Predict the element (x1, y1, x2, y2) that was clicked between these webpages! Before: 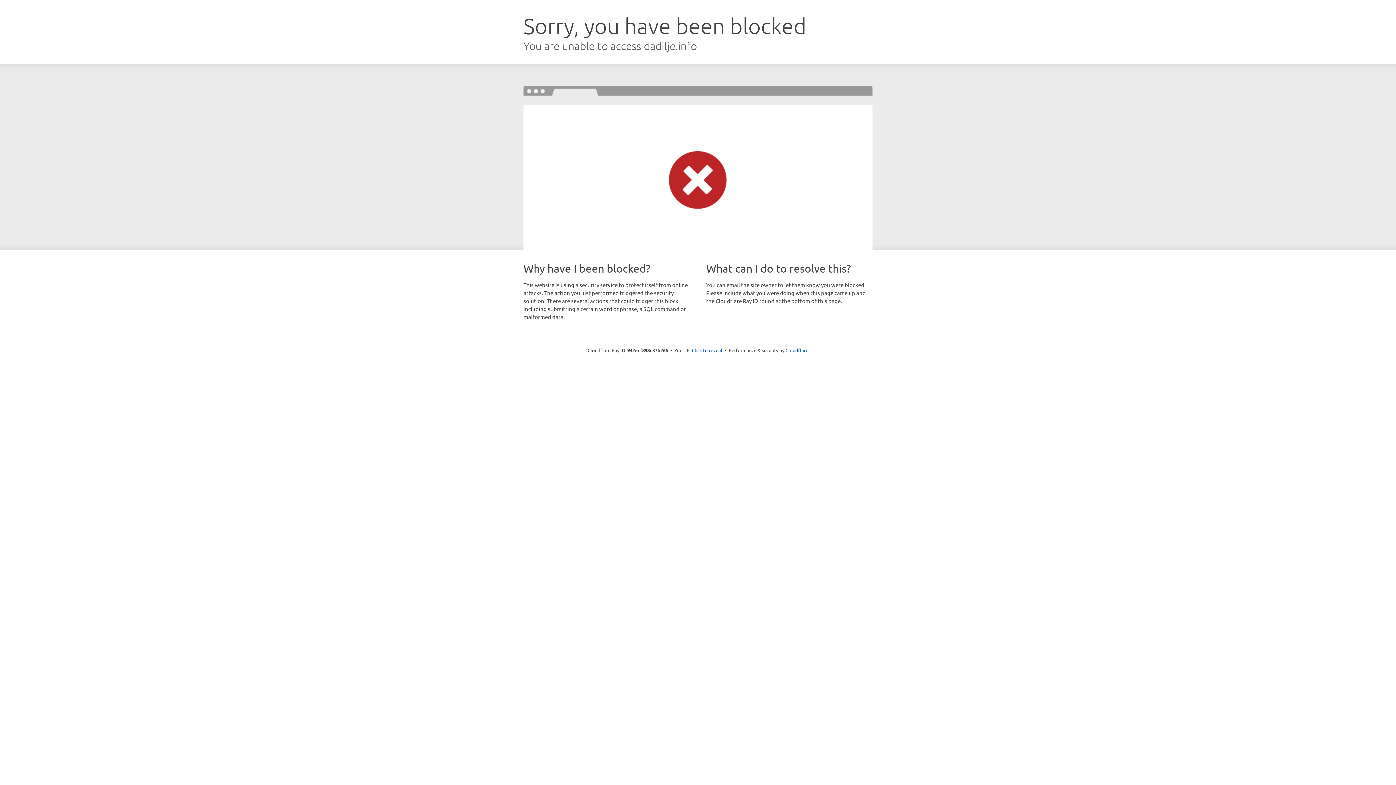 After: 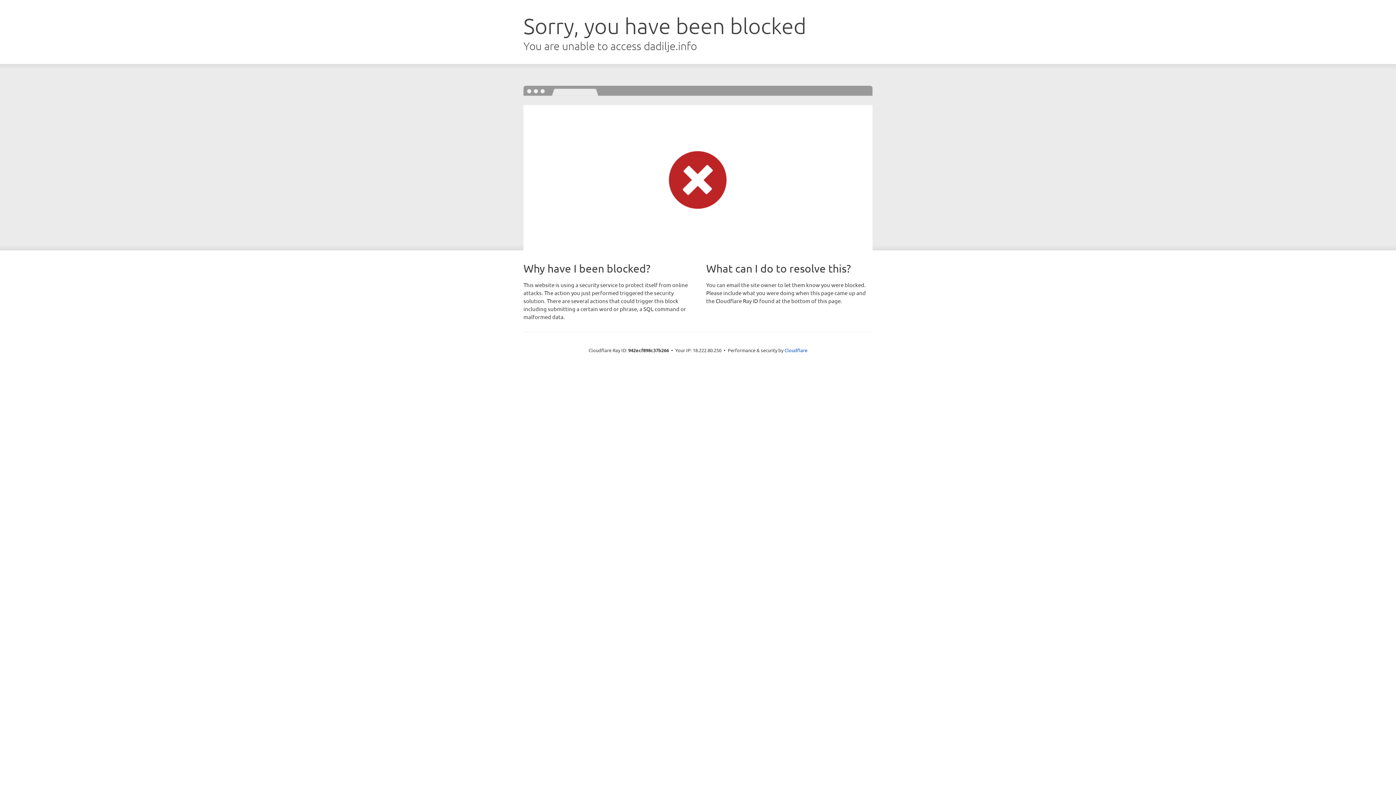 Action: label: Click to reveal bbox: (692, 346, 722, 353)